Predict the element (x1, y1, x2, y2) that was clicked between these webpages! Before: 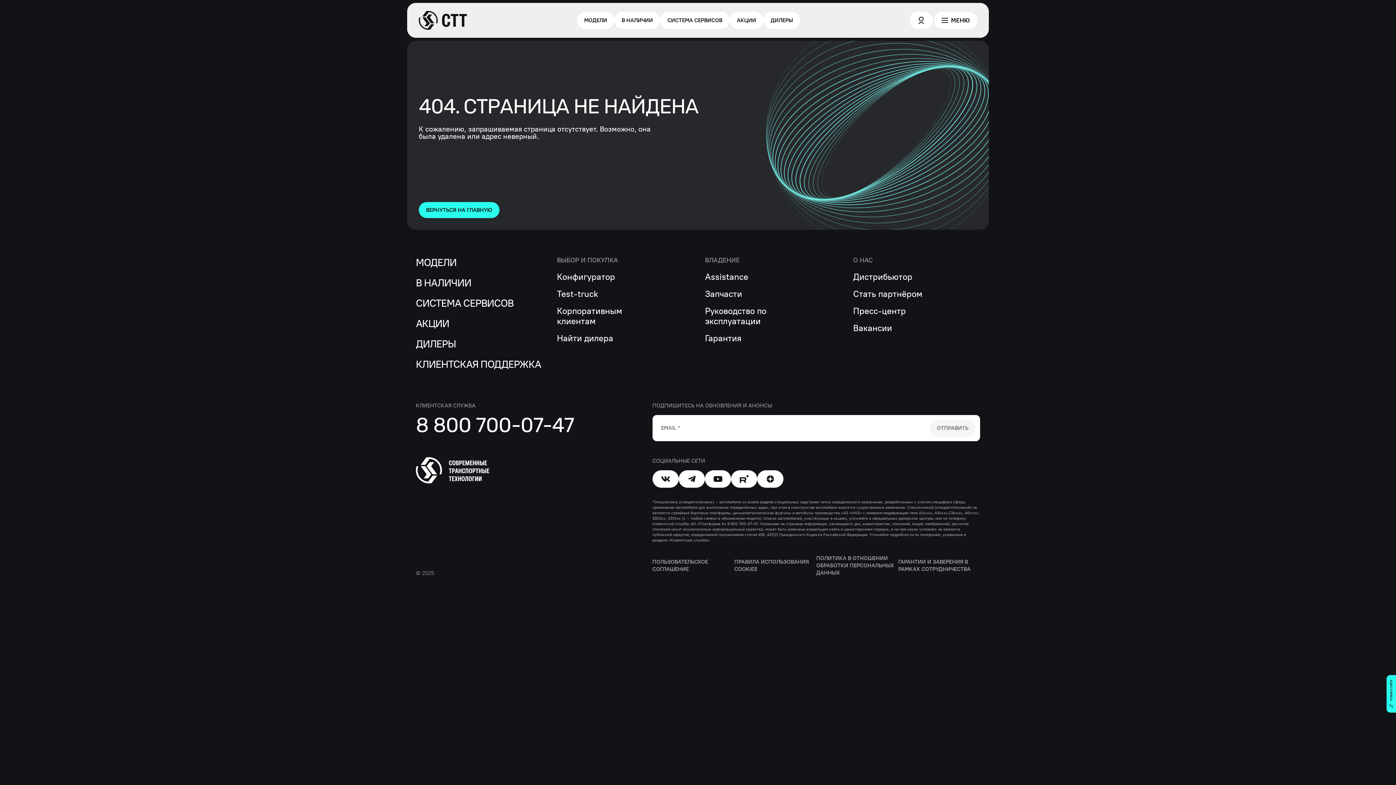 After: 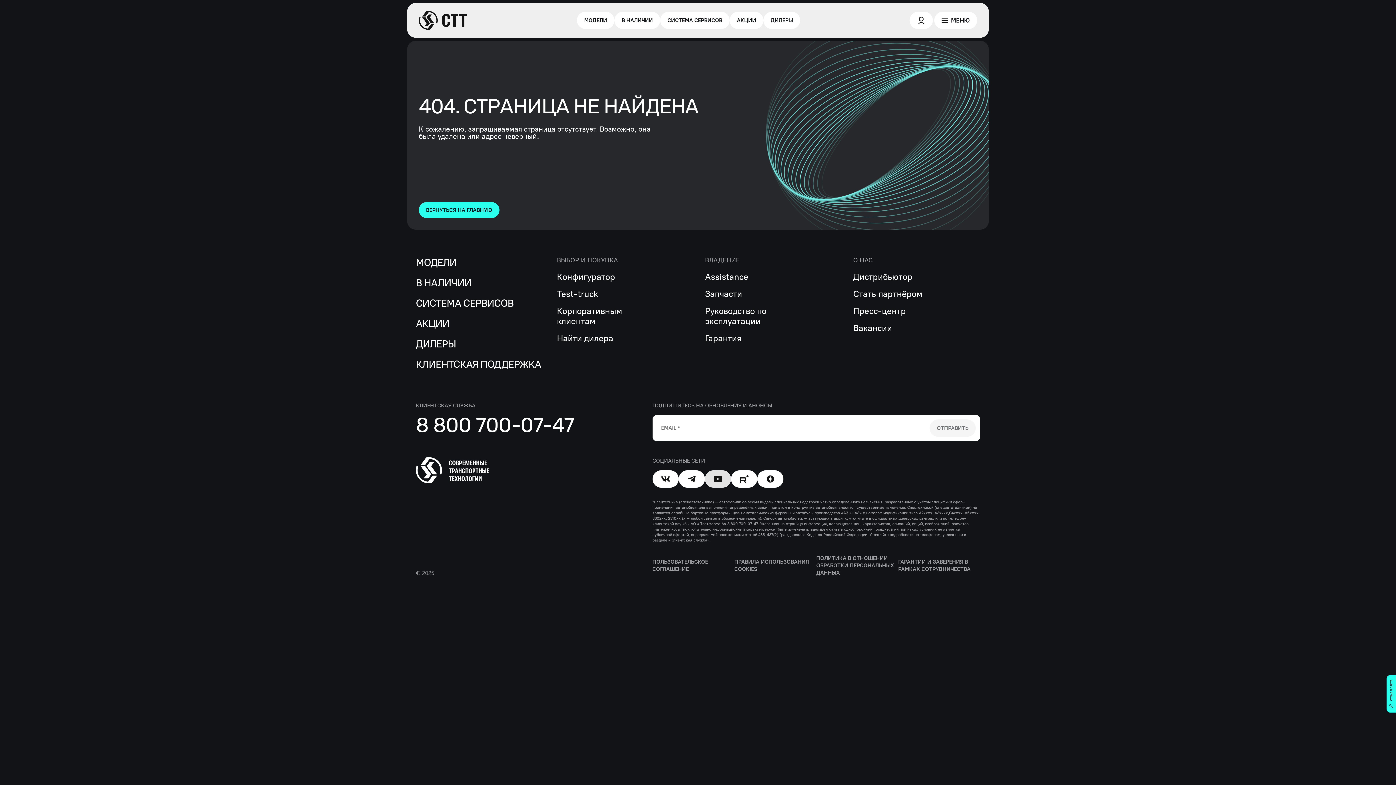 Action: bbox: (704, 470, 731, 488)